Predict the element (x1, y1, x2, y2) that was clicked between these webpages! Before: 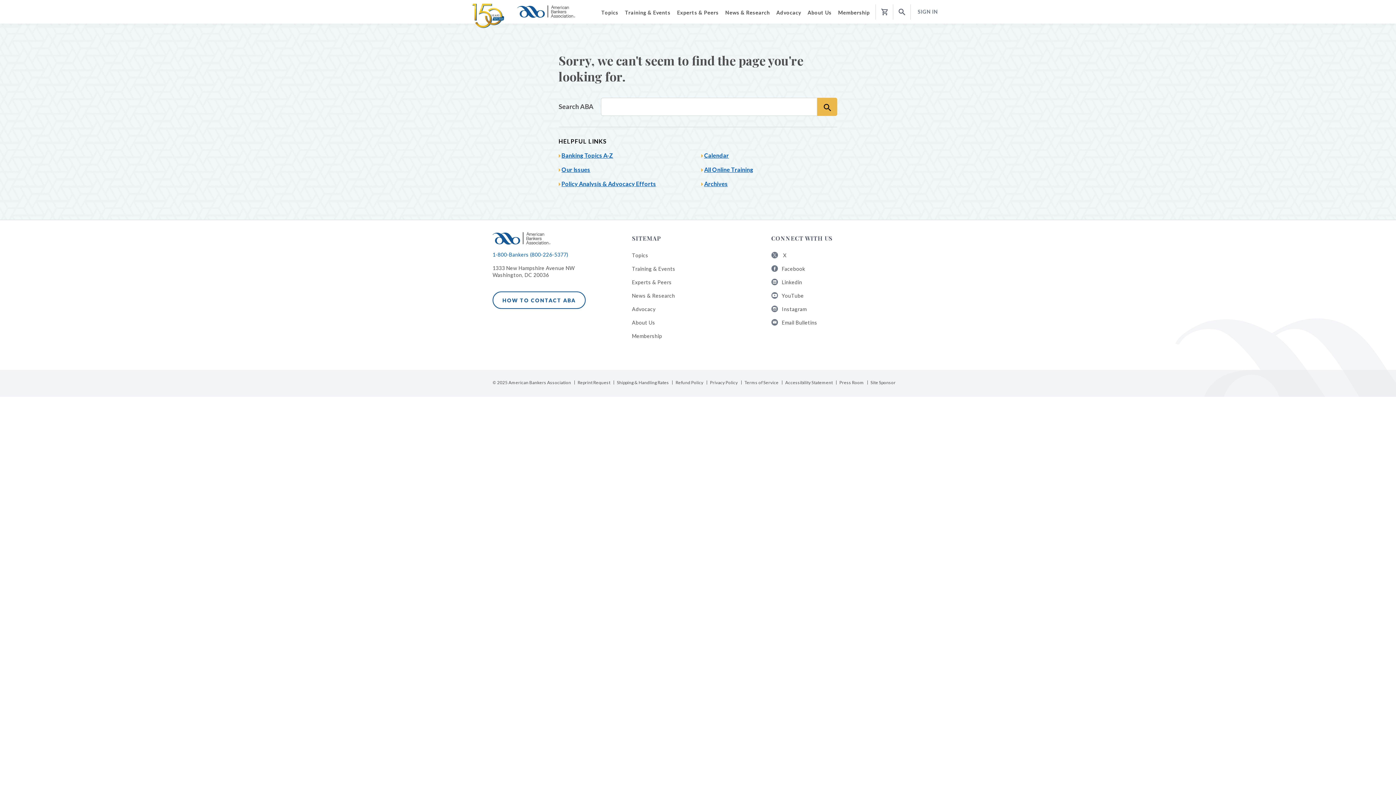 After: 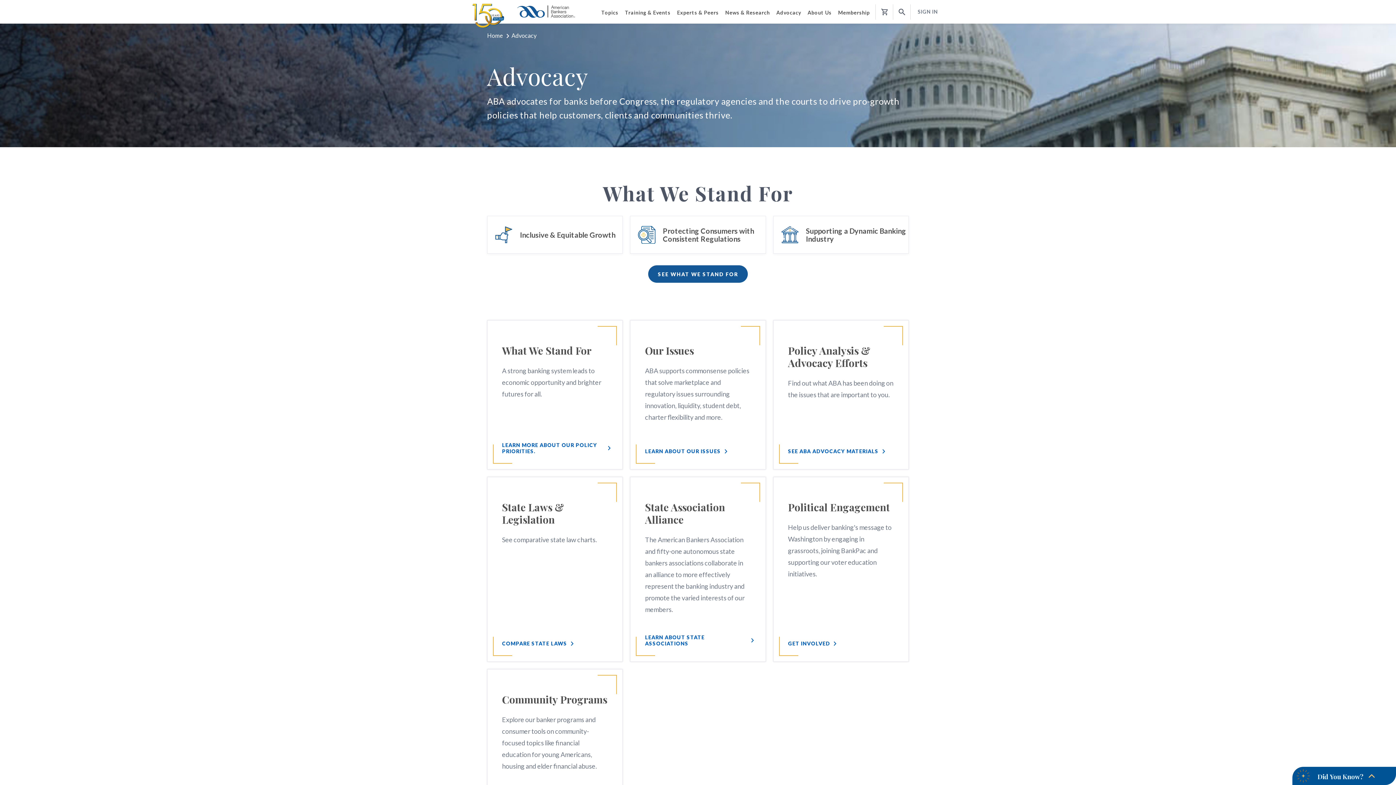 Action: bbox: (632, 306, 655, 312) label: Advocacy